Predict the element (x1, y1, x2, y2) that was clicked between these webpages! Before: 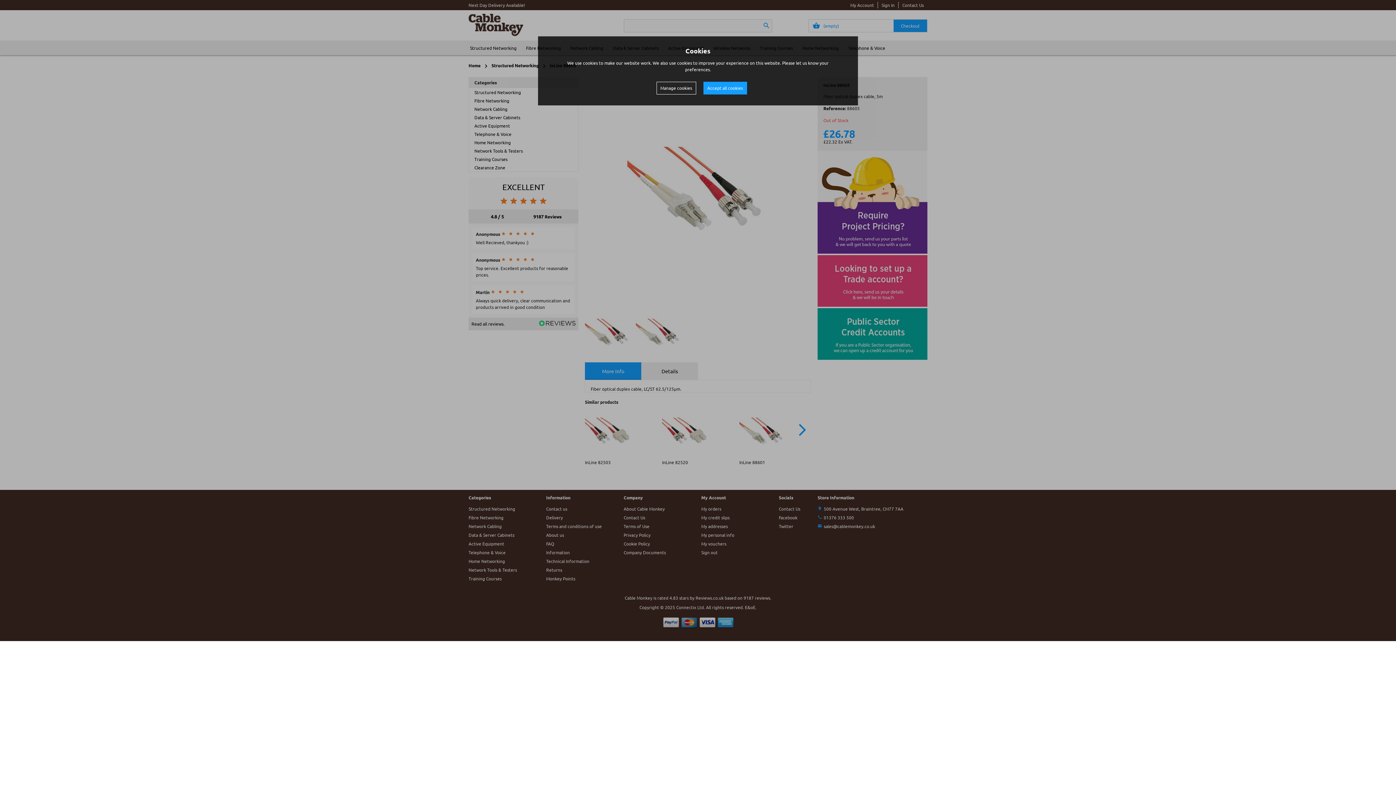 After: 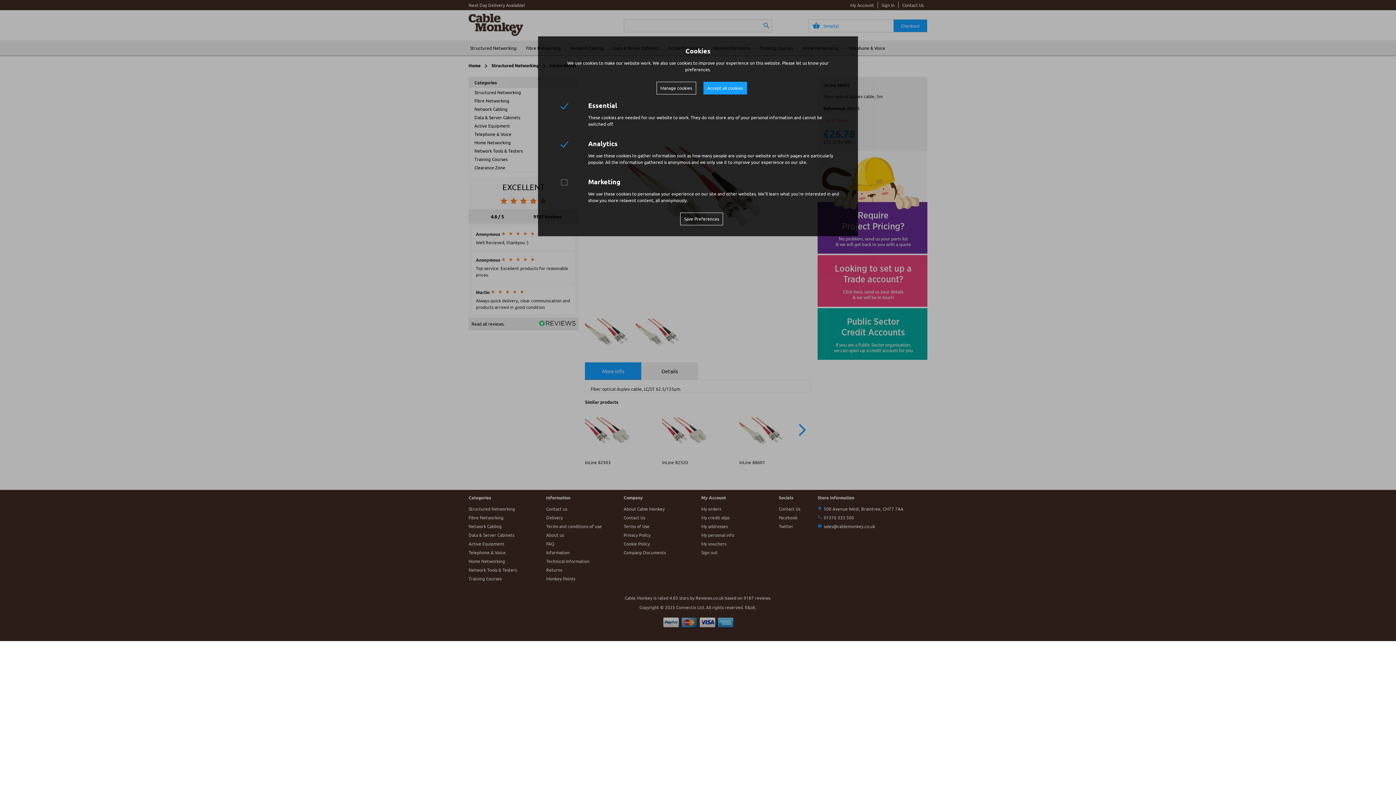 Action: bbox: (656, 81, 696, 94) label: Manage cookies